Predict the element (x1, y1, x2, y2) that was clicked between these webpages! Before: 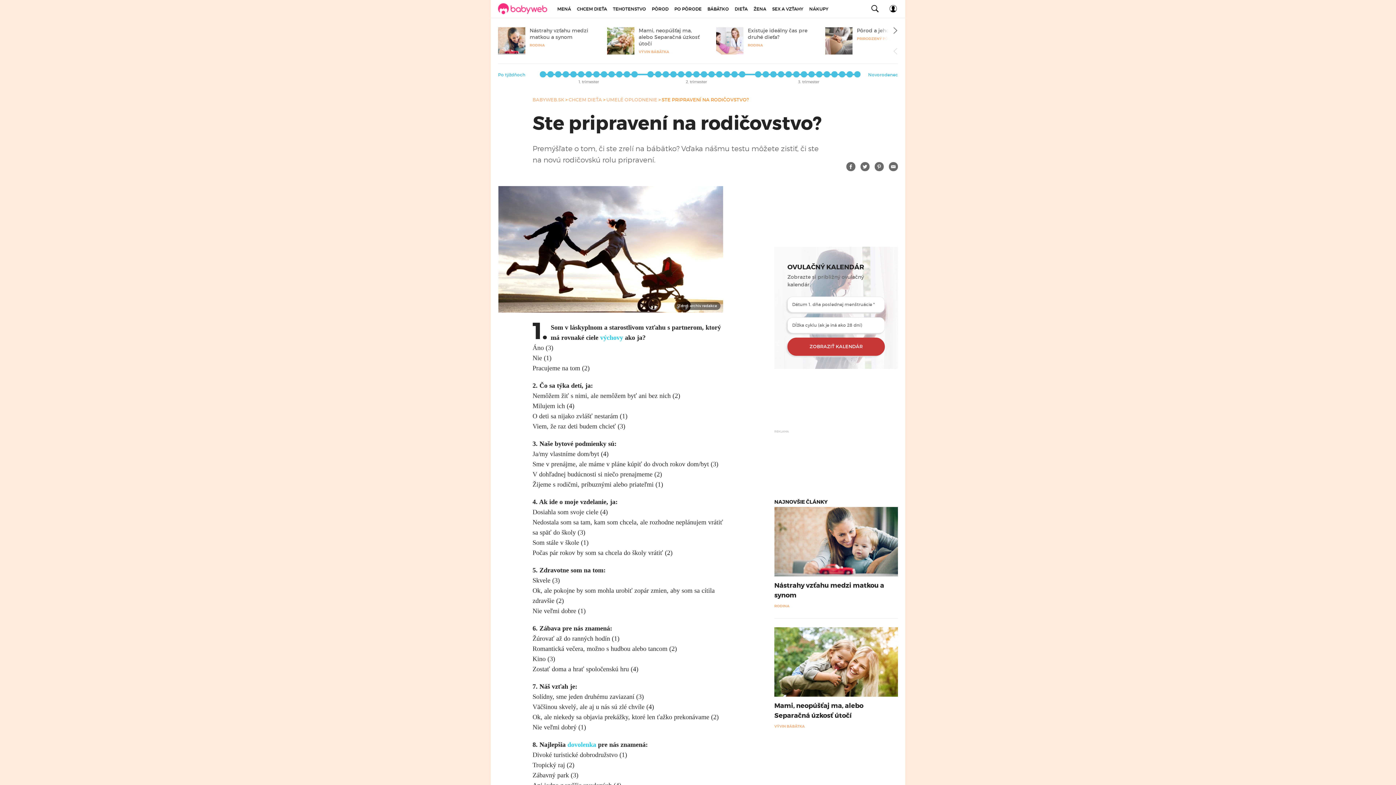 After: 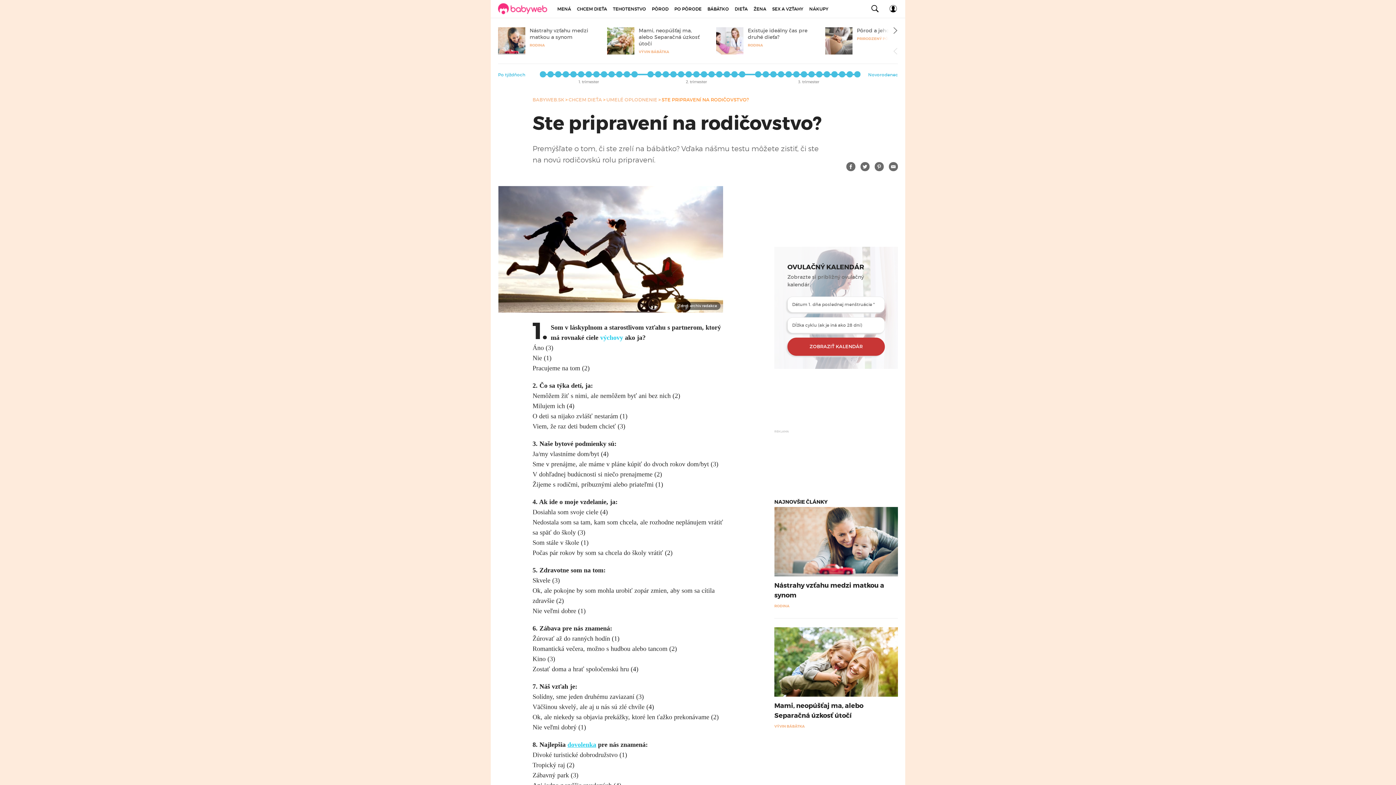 Action: label: dovolenka bbox: (567, 741, 596, 748)